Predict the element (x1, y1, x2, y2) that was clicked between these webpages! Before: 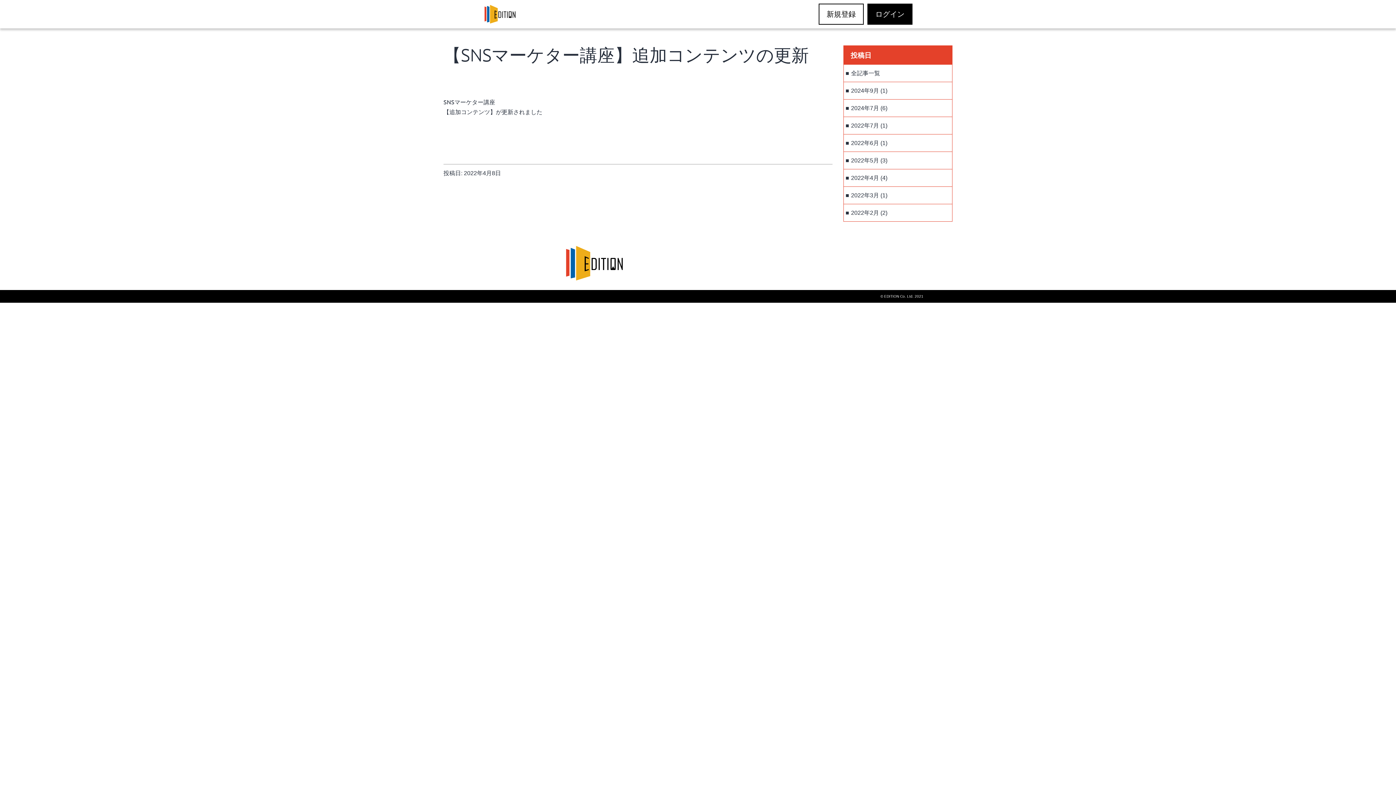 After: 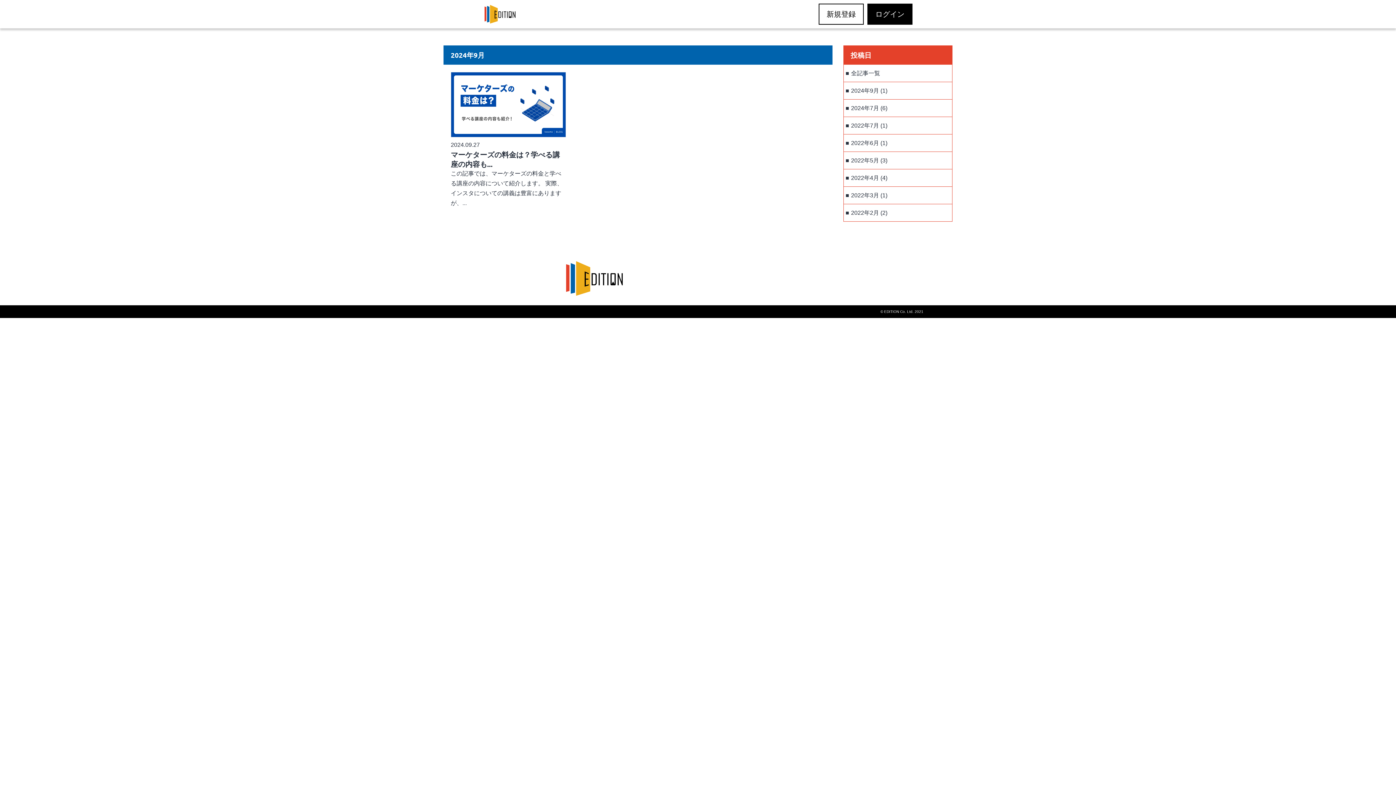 Action: bbox: (844, 82, 952, 99) label: 2024年9月 (1)